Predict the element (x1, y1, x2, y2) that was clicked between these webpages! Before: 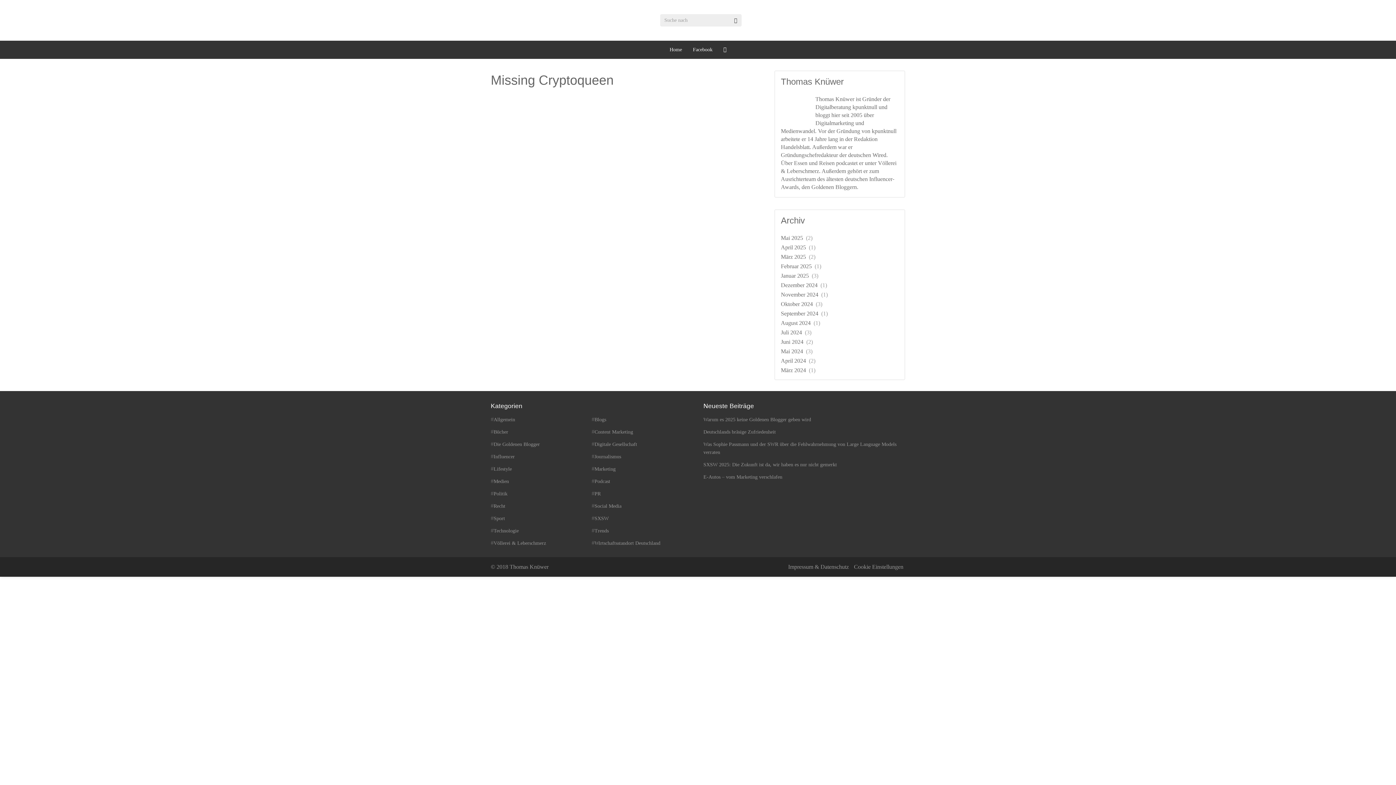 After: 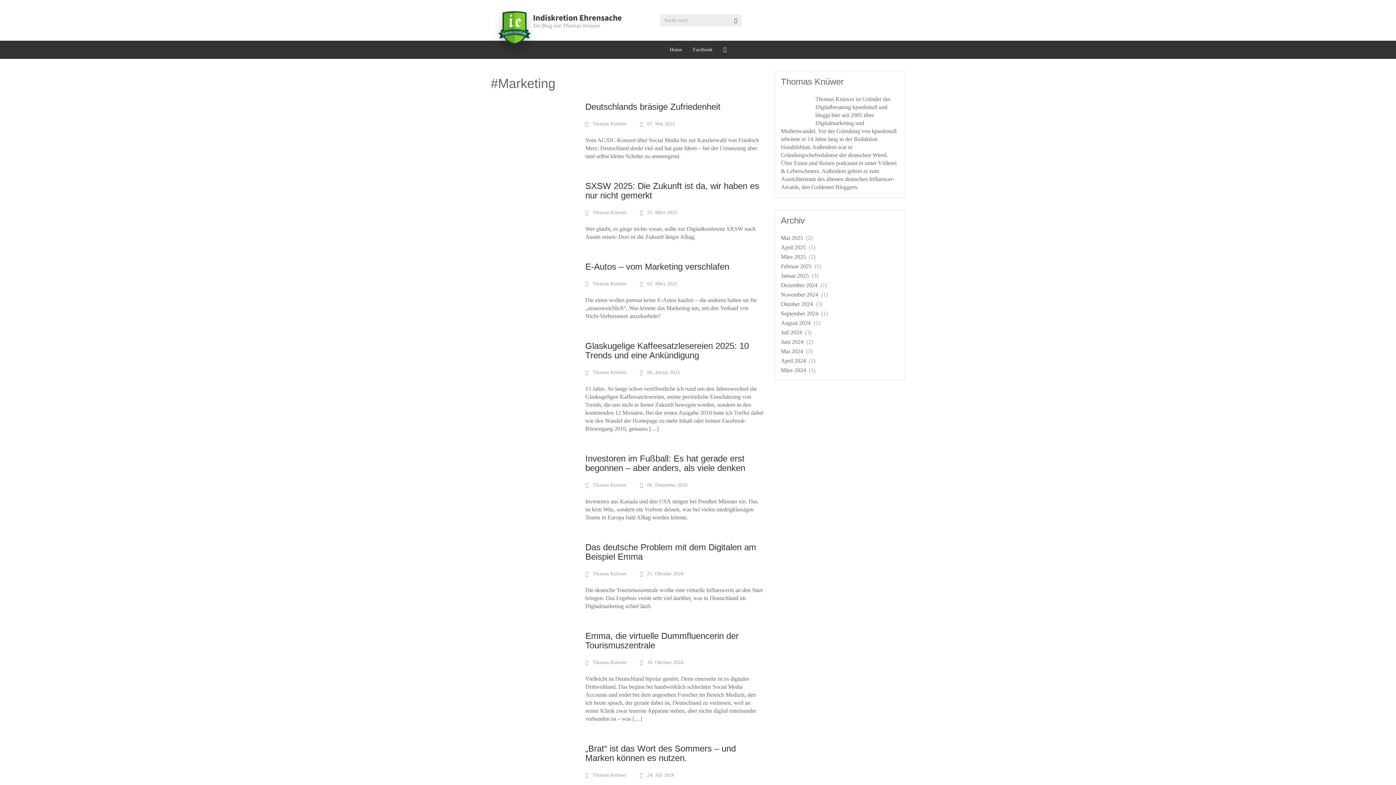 Action: bbox: (594, 466, 615, 472) label: Marketing